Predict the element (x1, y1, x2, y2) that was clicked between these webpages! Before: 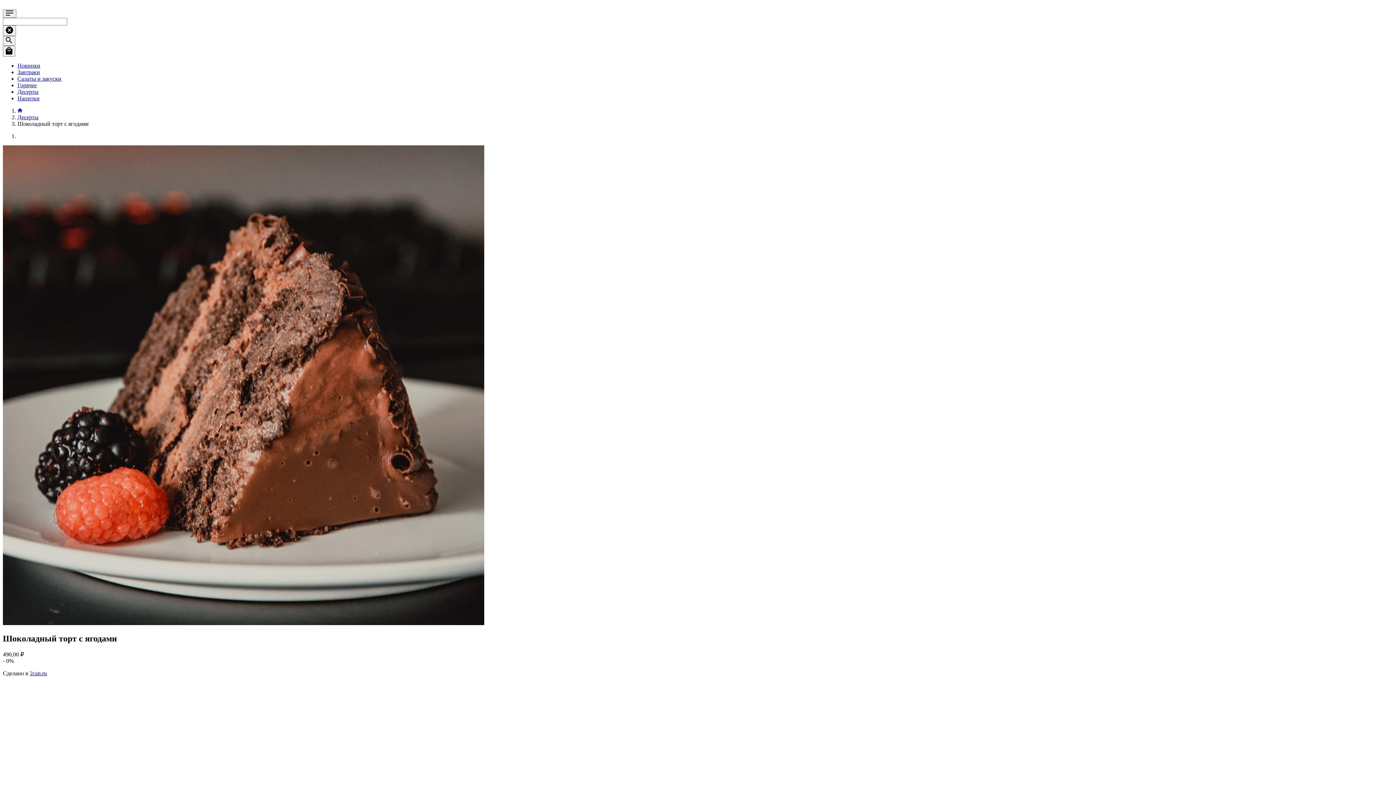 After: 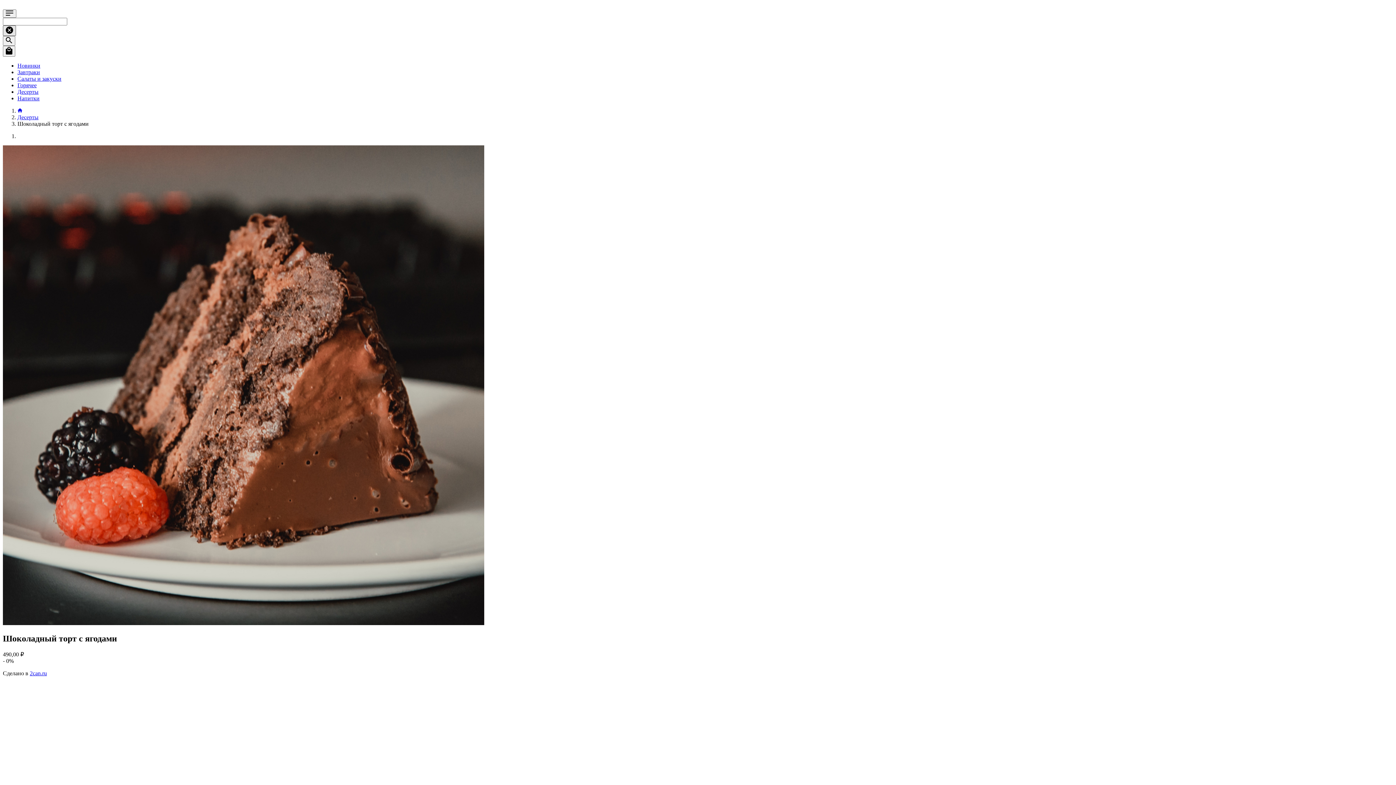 Action: bbox: (2, 25, 16, 36)